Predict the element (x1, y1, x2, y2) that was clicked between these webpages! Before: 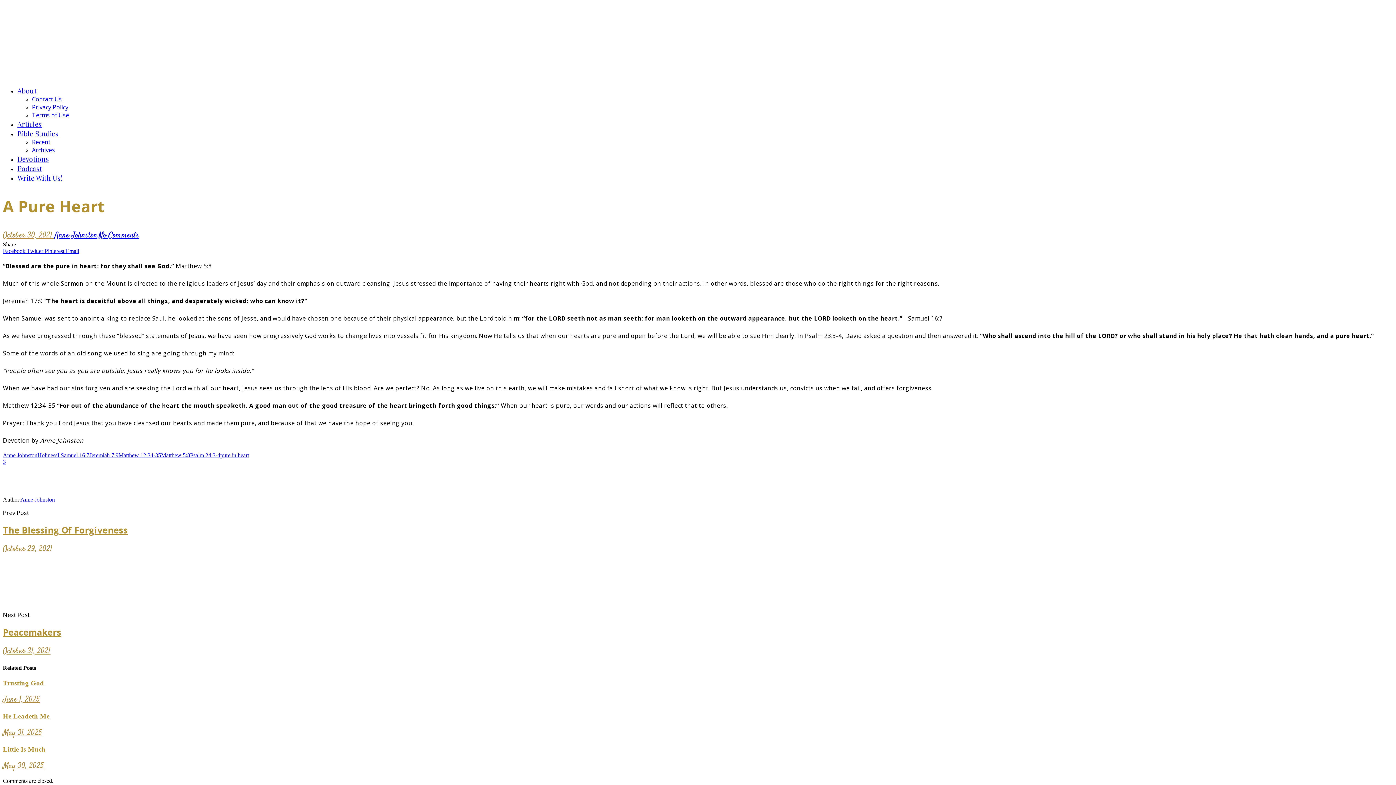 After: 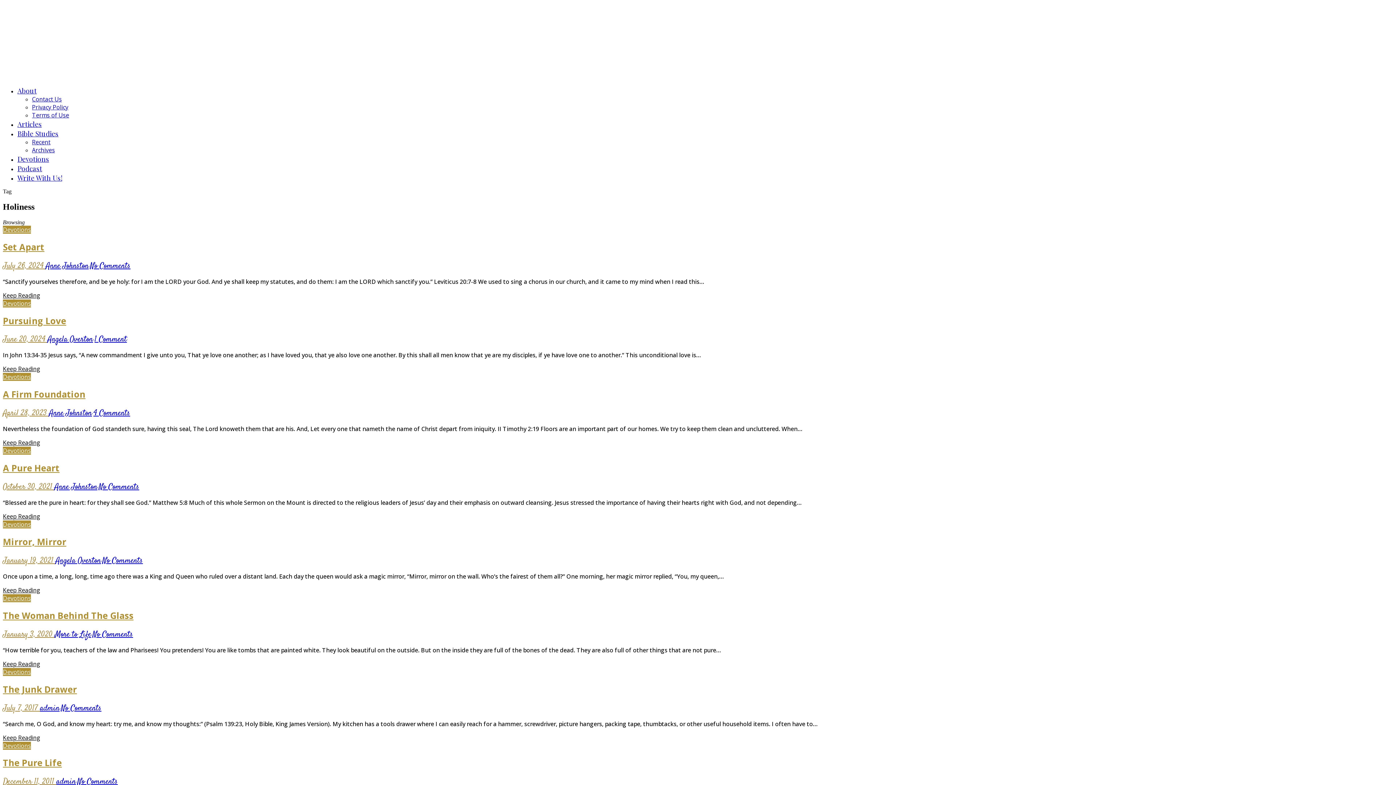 Action: bbox: (37, 452, 57, 458) label: Holiness